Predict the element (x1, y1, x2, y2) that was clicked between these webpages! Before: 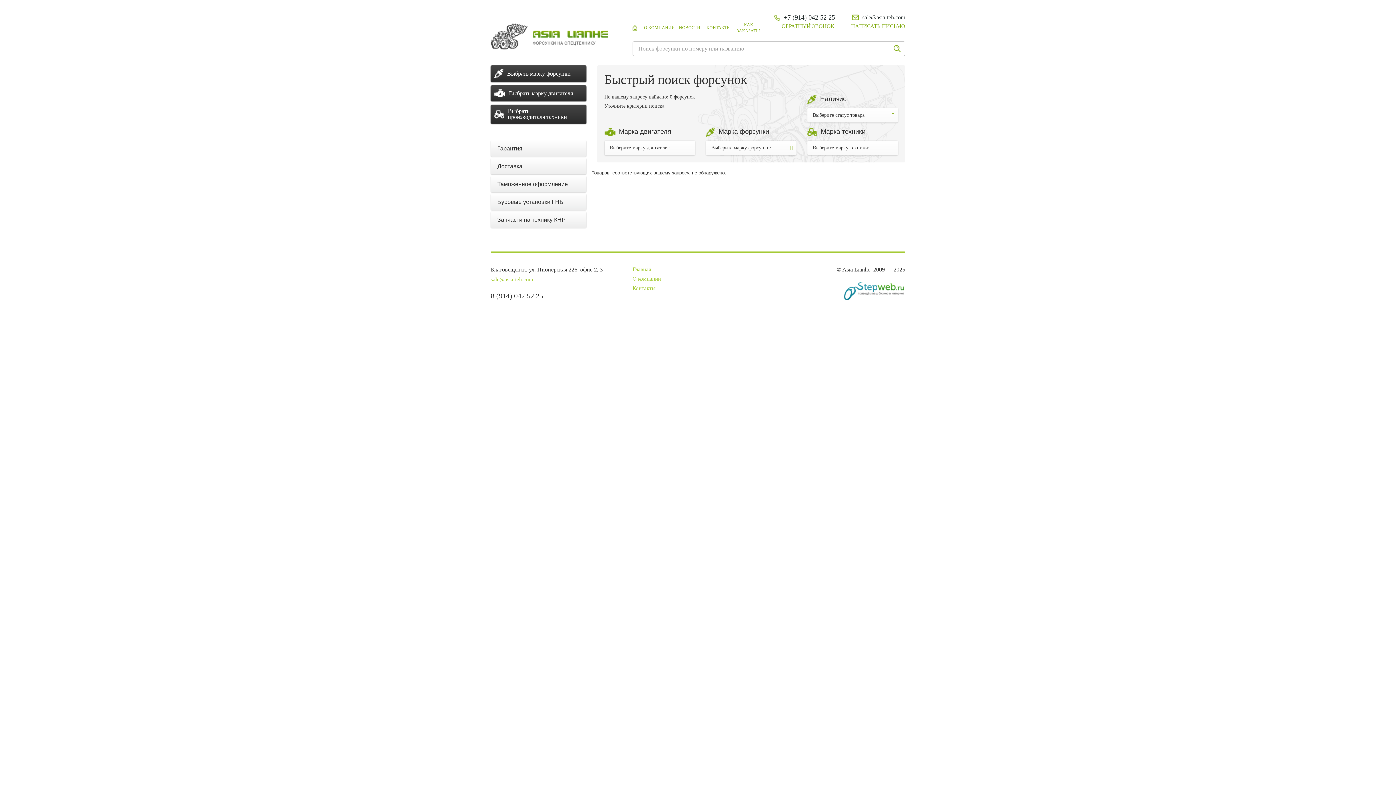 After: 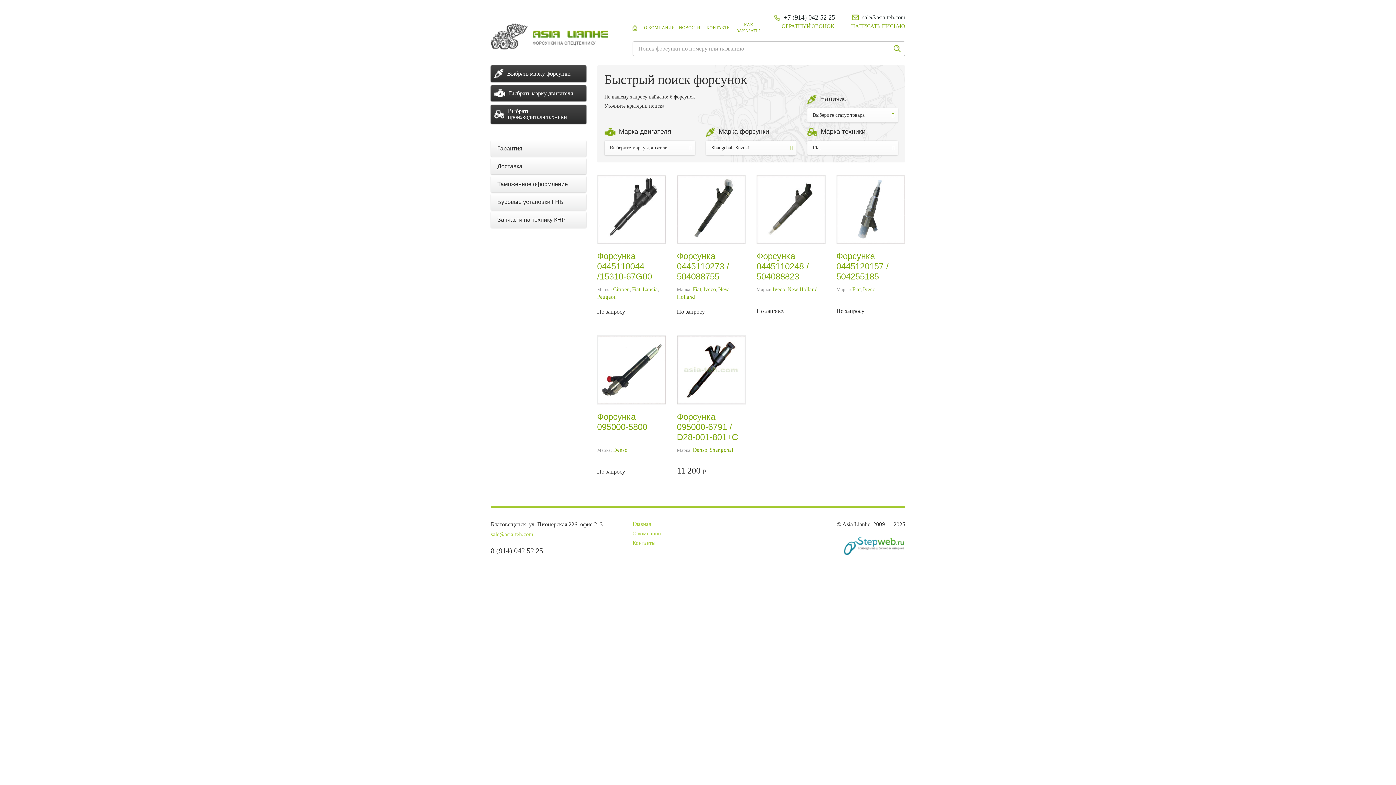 Action: bbox: (706, 509, 796, 518) label: Suzuki